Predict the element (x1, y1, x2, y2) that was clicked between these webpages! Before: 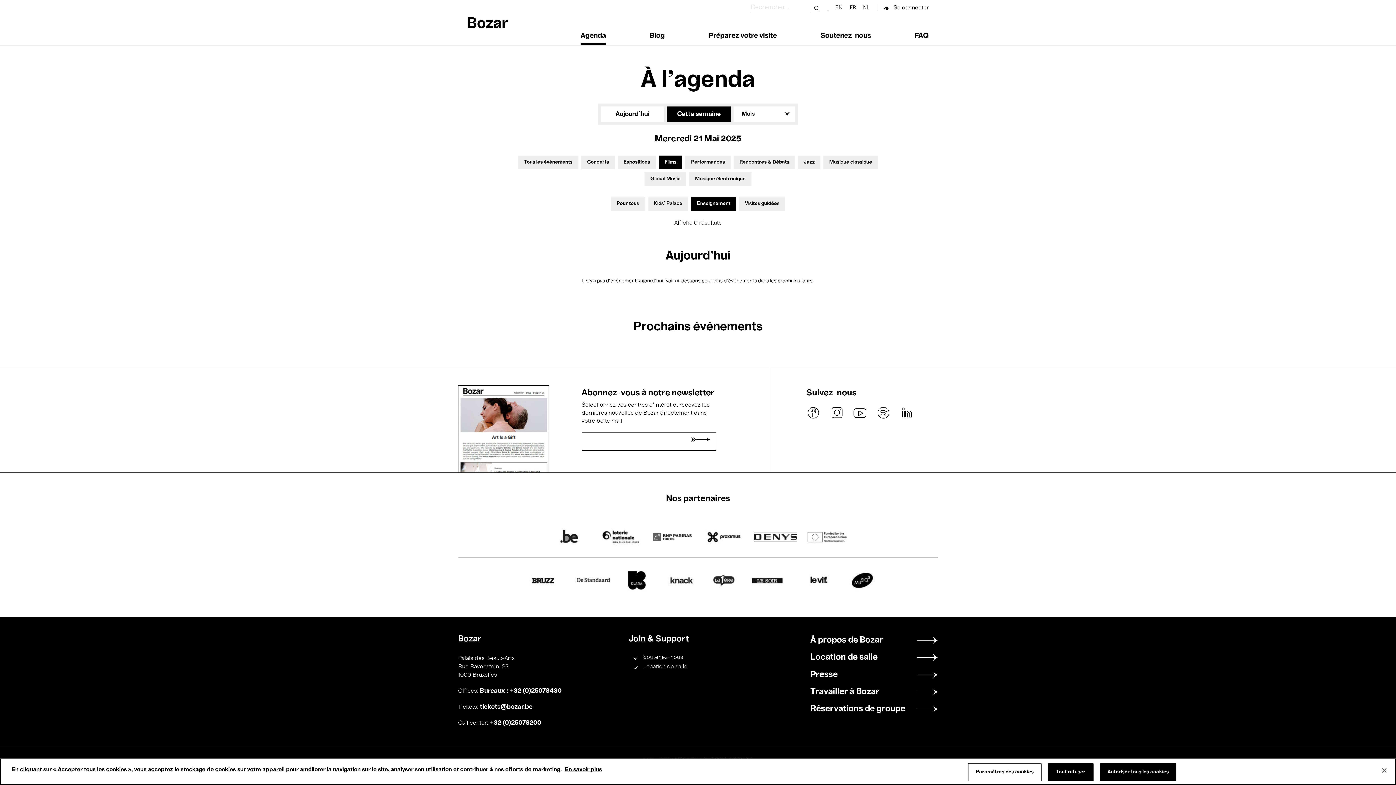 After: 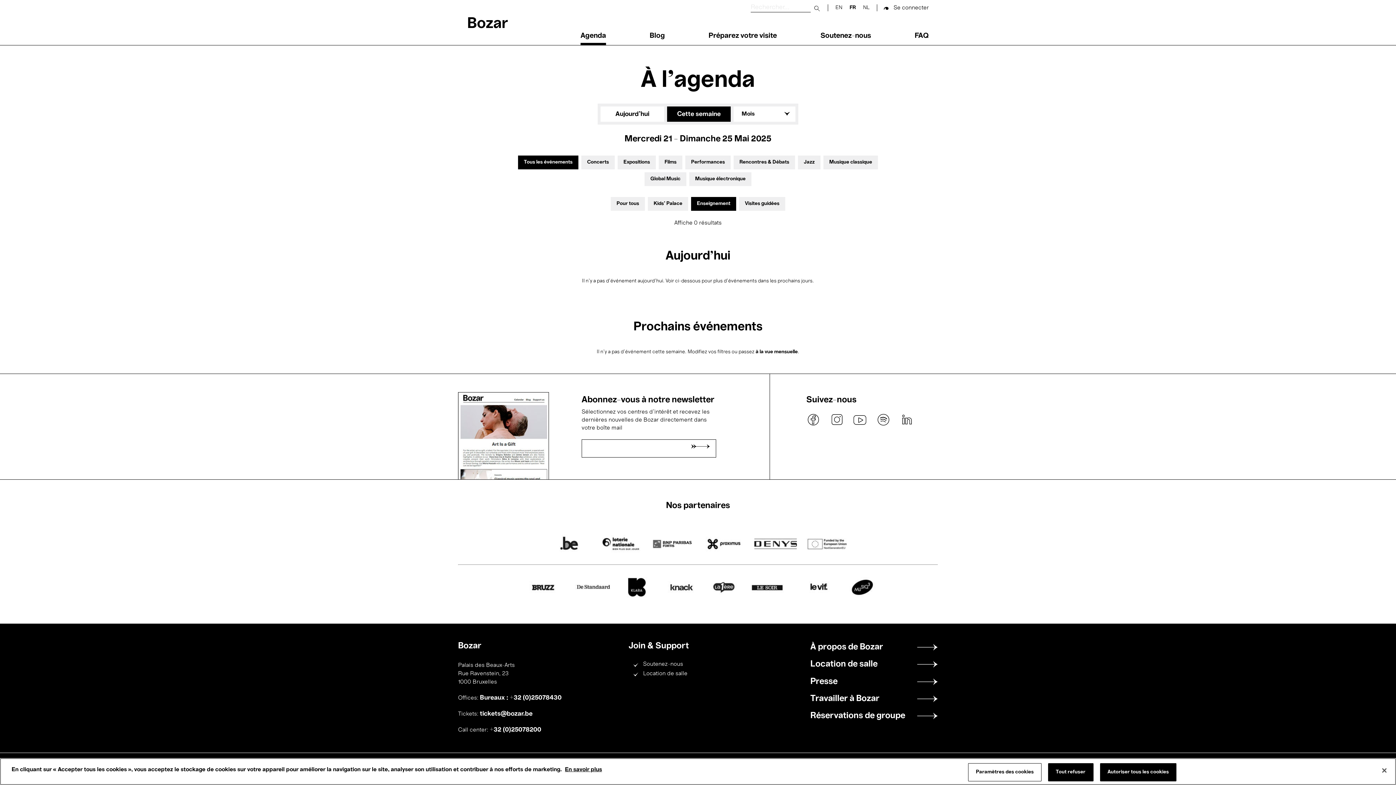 Action: bbox: (664, 160, 676, 165) label: Films